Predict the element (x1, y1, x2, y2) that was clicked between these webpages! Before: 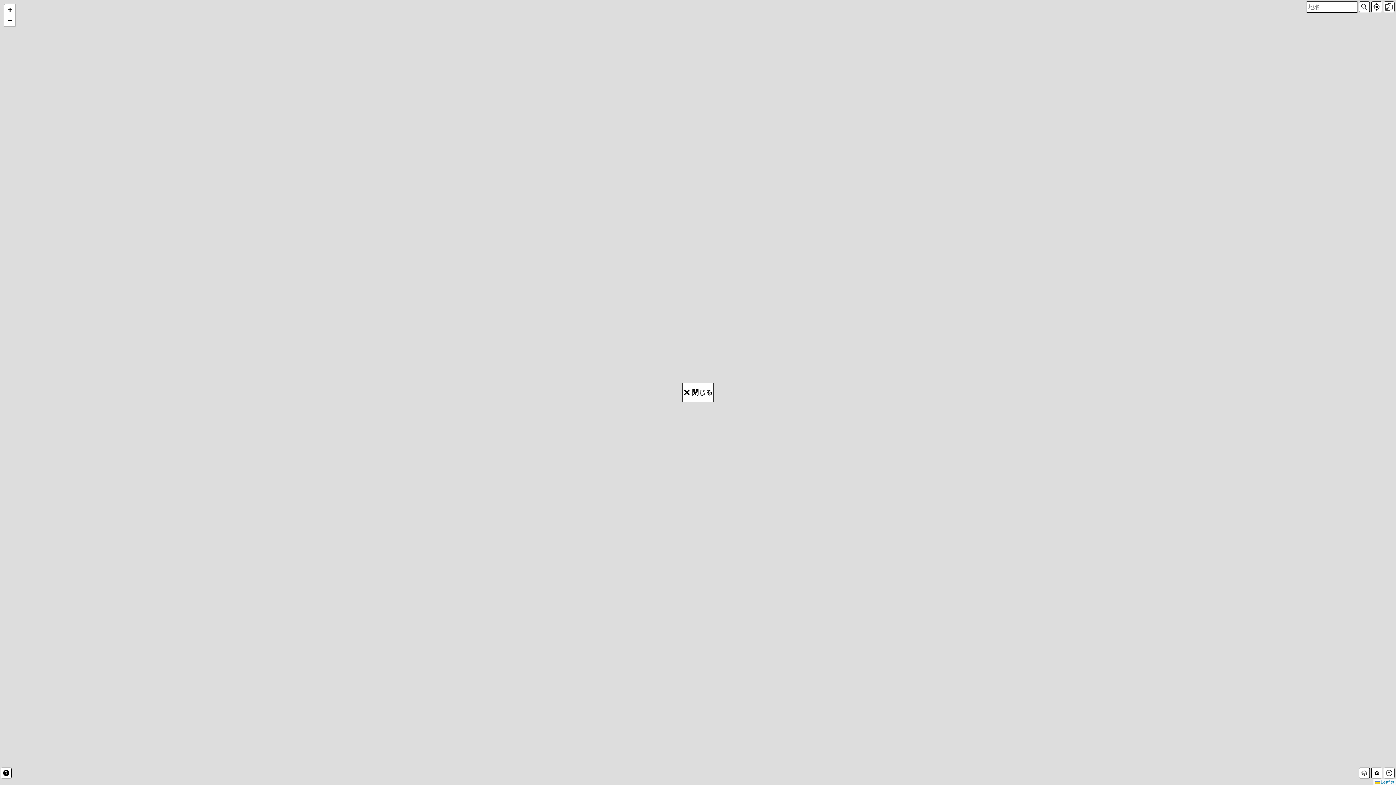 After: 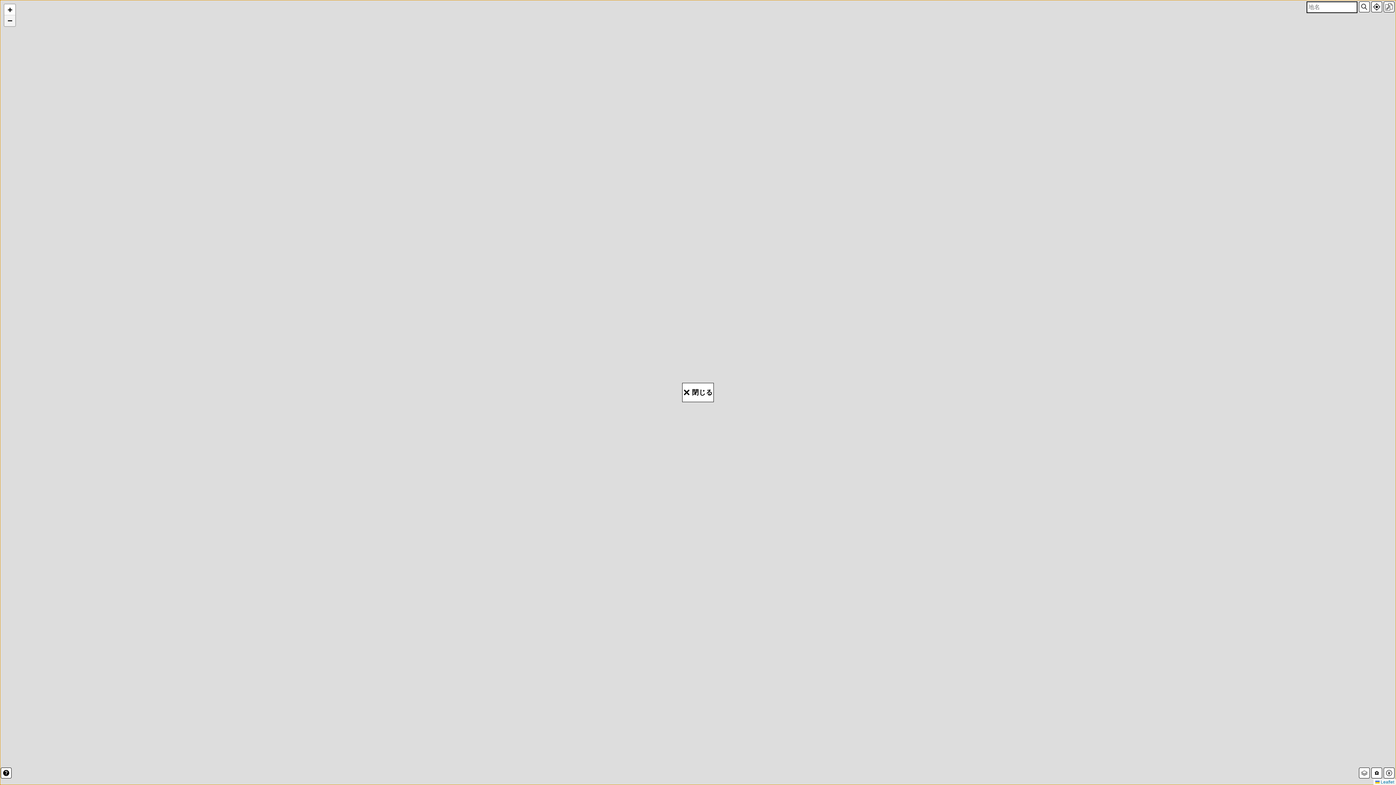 Action: bbox: (4, 15, 15, 26) label: Zoom out